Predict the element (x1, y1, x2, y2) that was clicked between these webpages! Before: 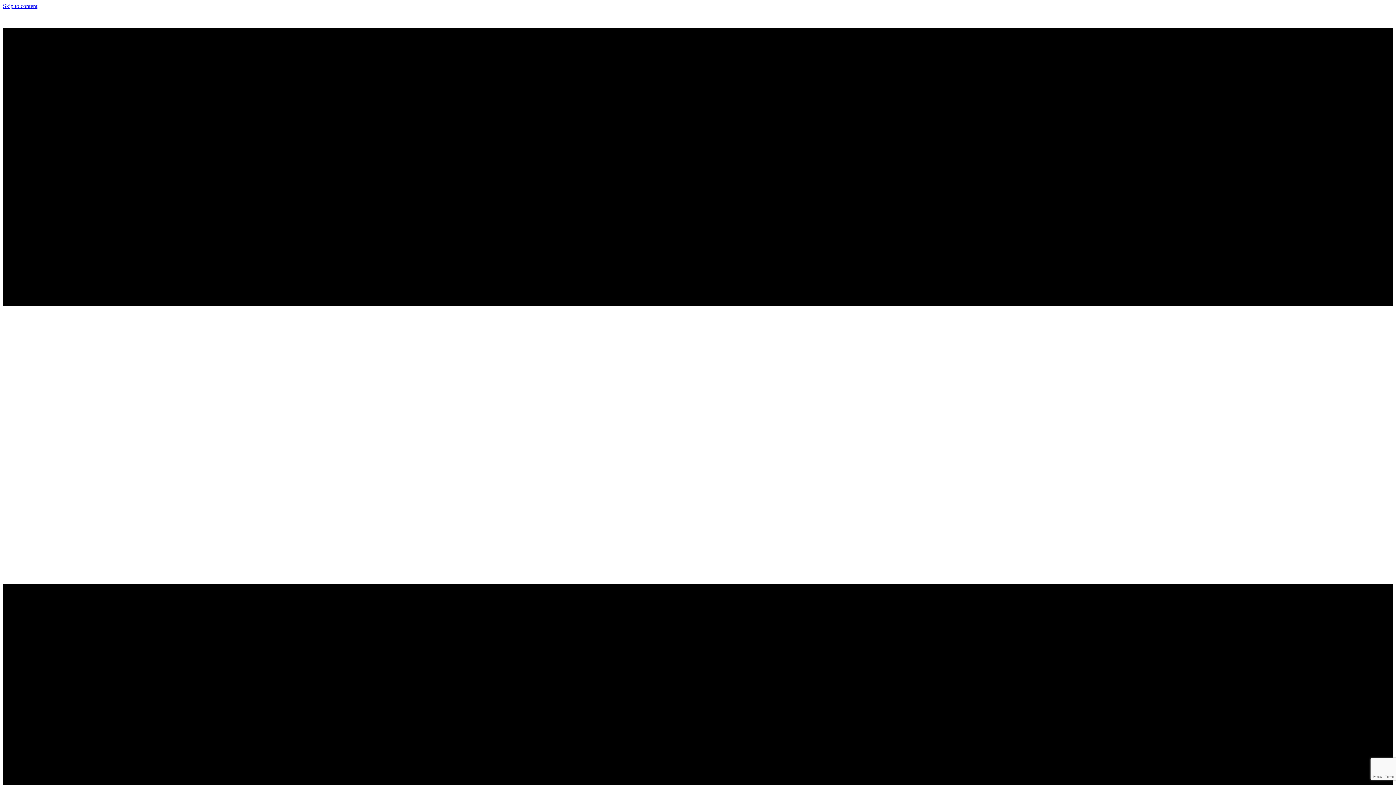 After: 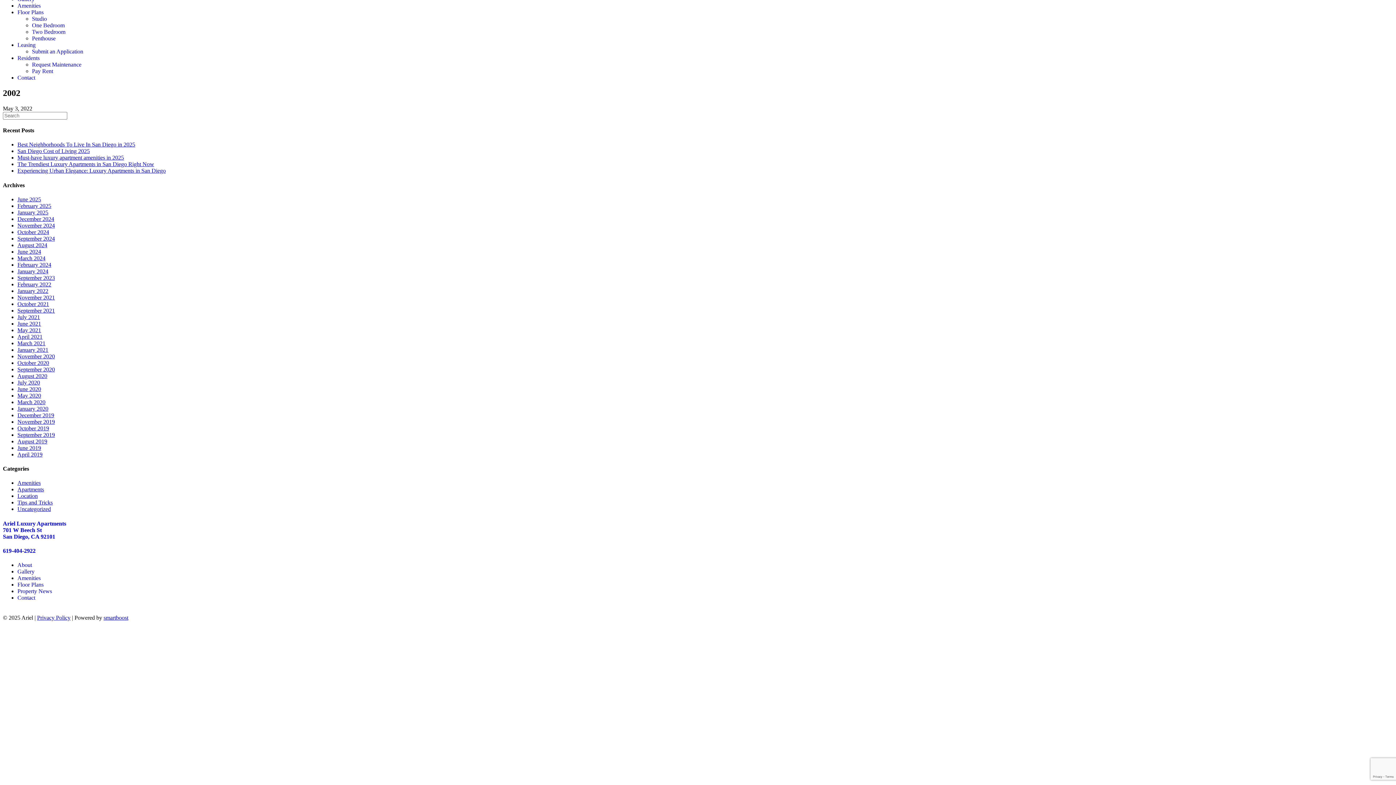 Action: label: Skip to content bbox: (2, 2, 37, 9)